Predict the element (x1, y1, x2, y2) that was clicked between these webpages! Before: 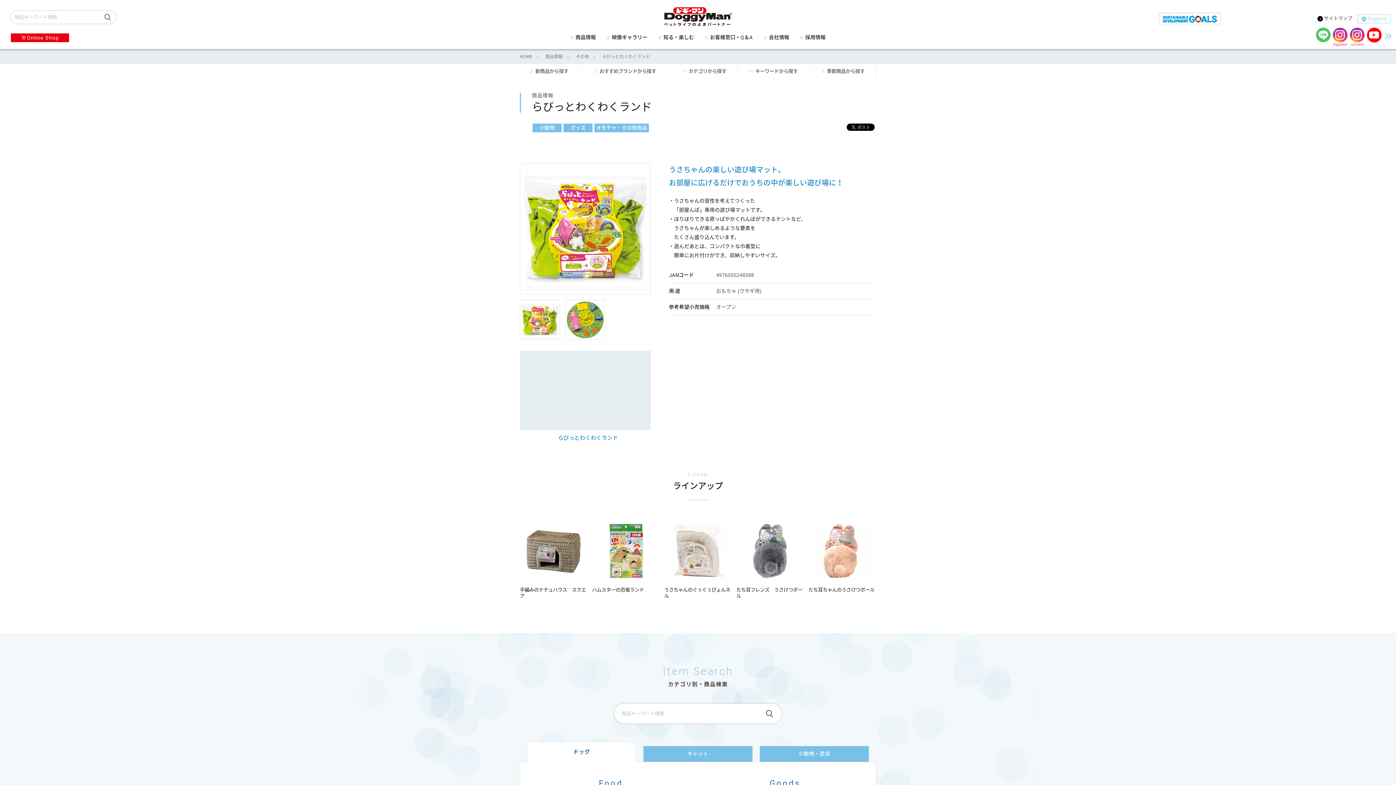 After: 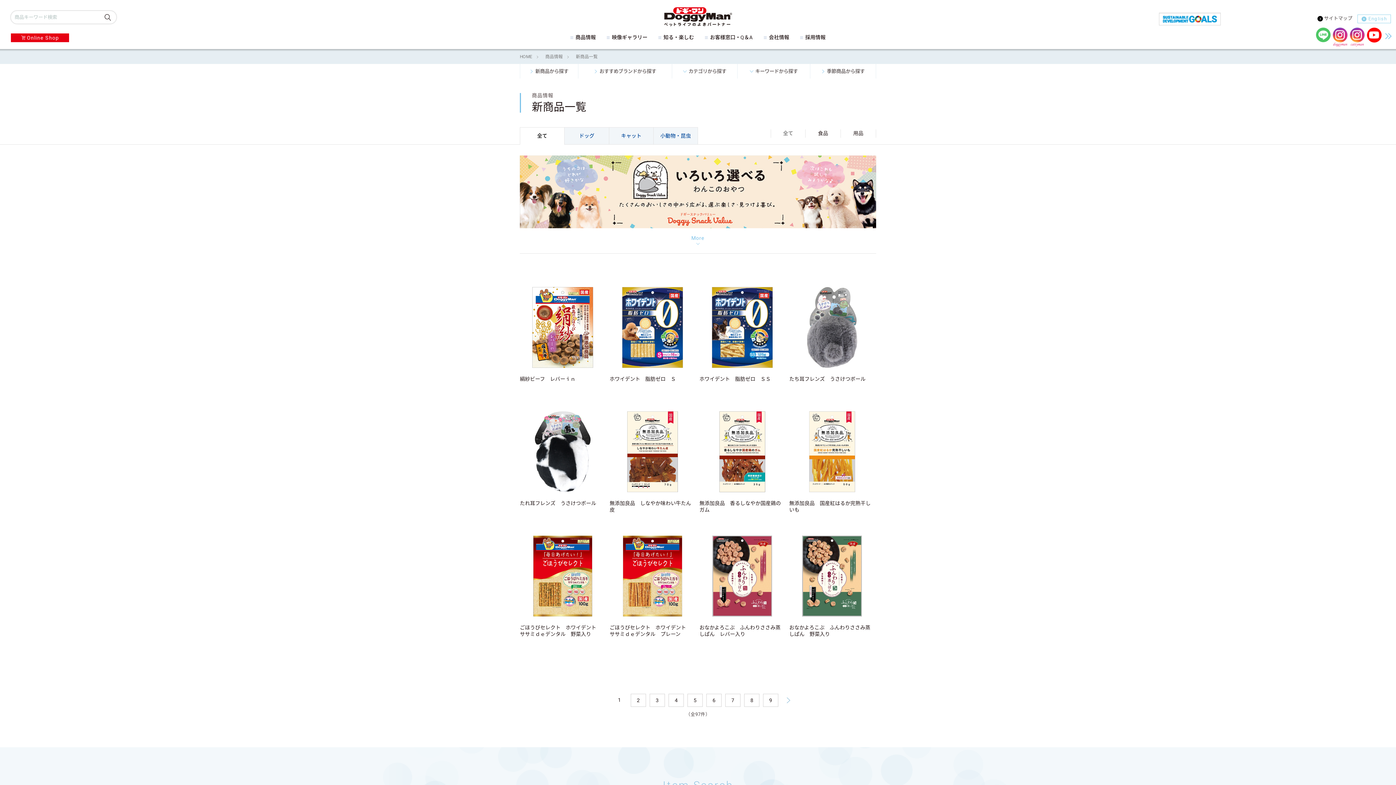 Action: label: 新商品から探す bbox: (520, 67, 578, 75)